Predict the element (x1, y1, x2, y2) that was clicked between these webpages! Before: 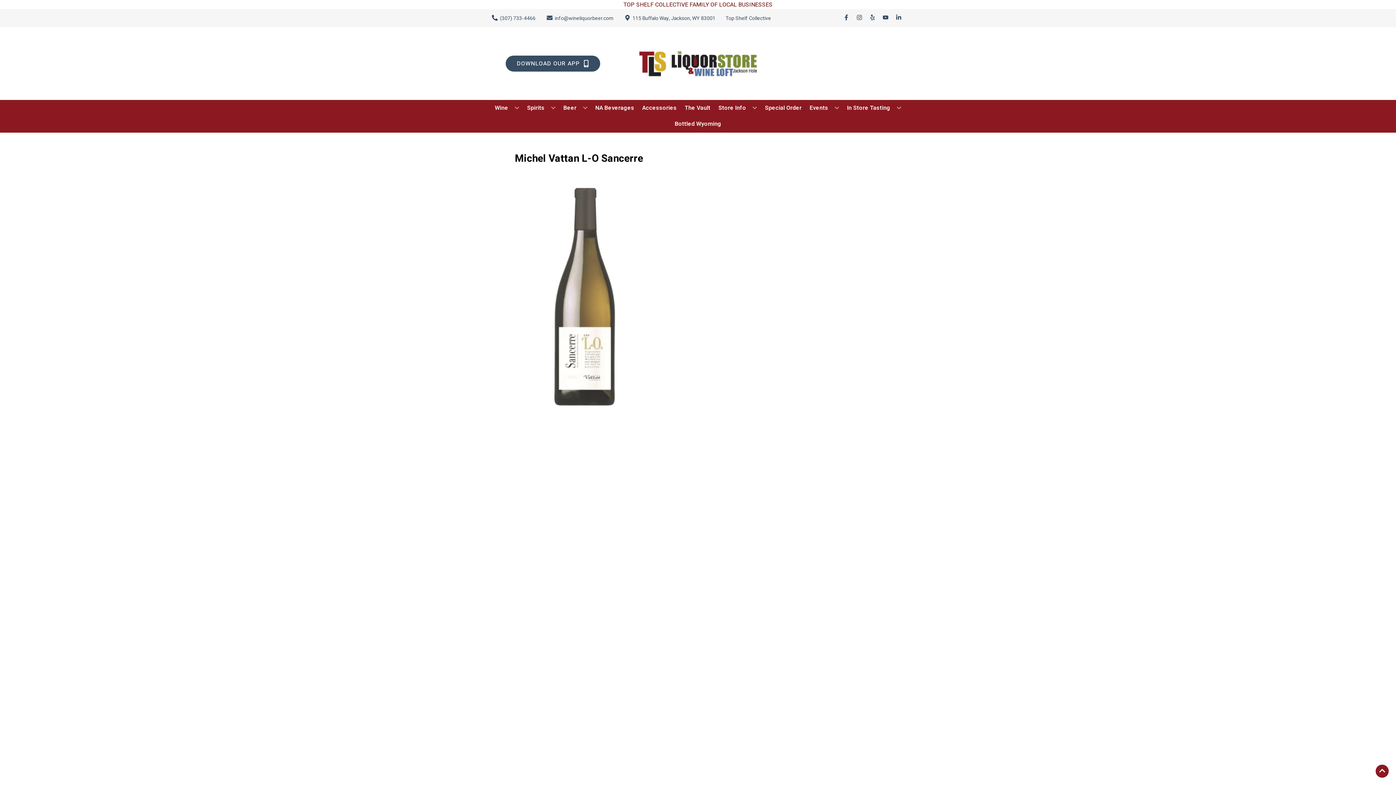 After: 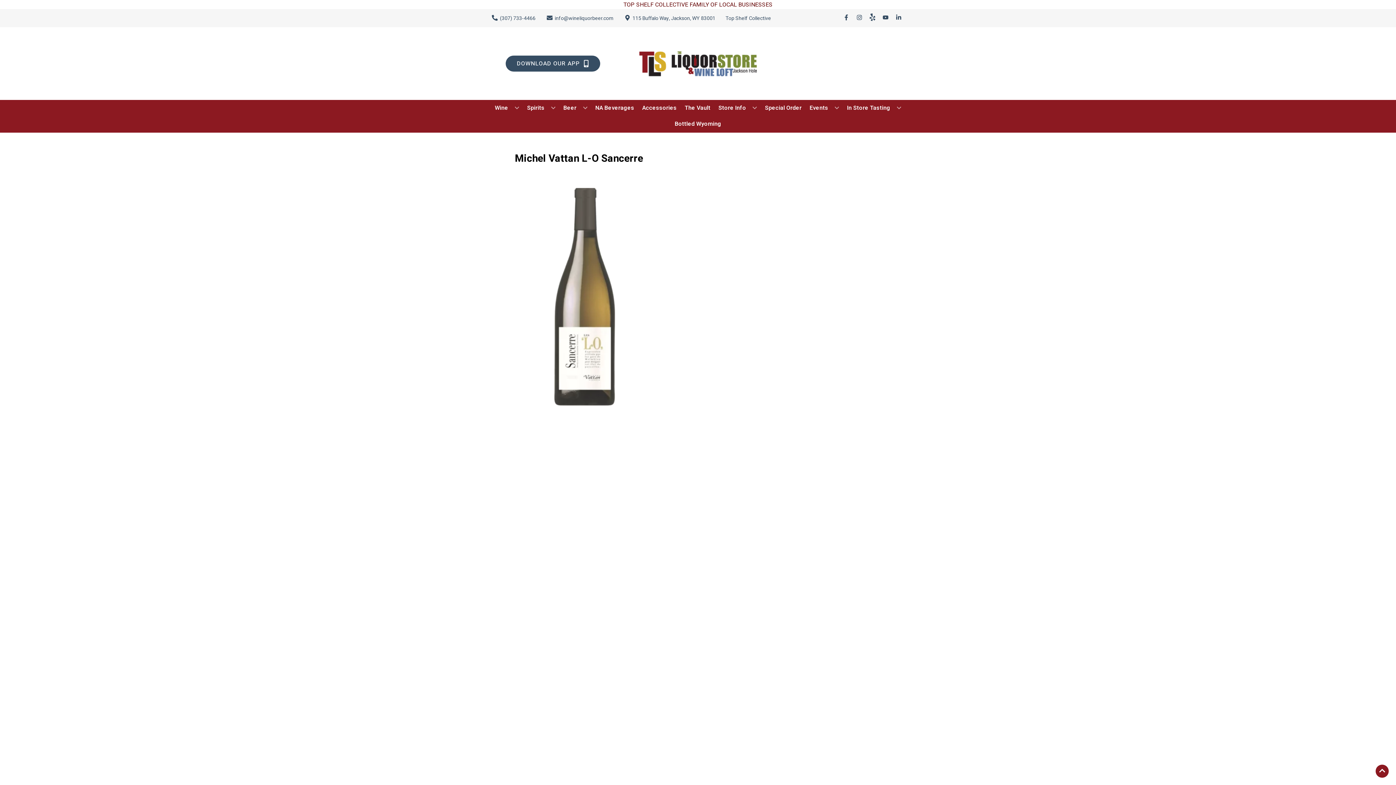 Action: bbox: (866, 14, 879, 21) label: Opens yelp in a new tab